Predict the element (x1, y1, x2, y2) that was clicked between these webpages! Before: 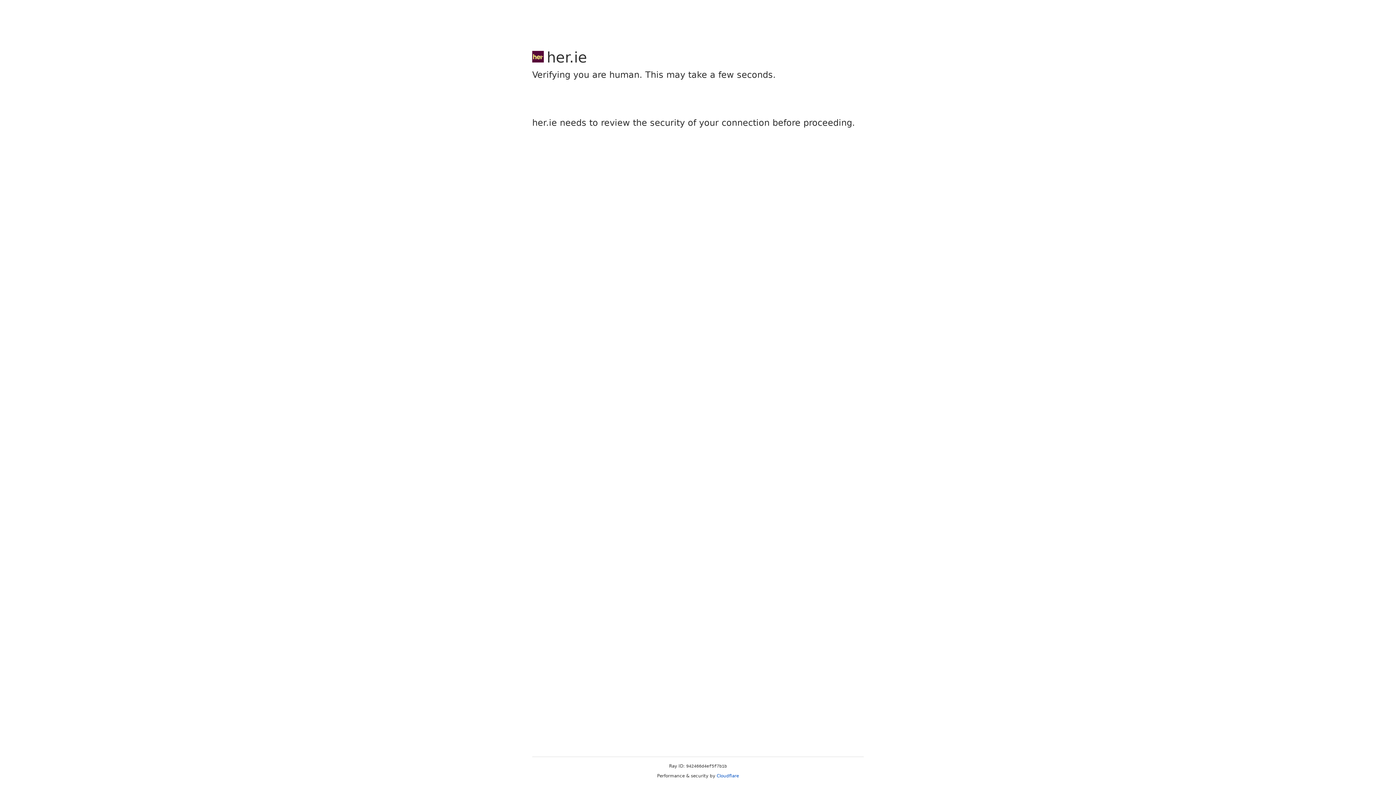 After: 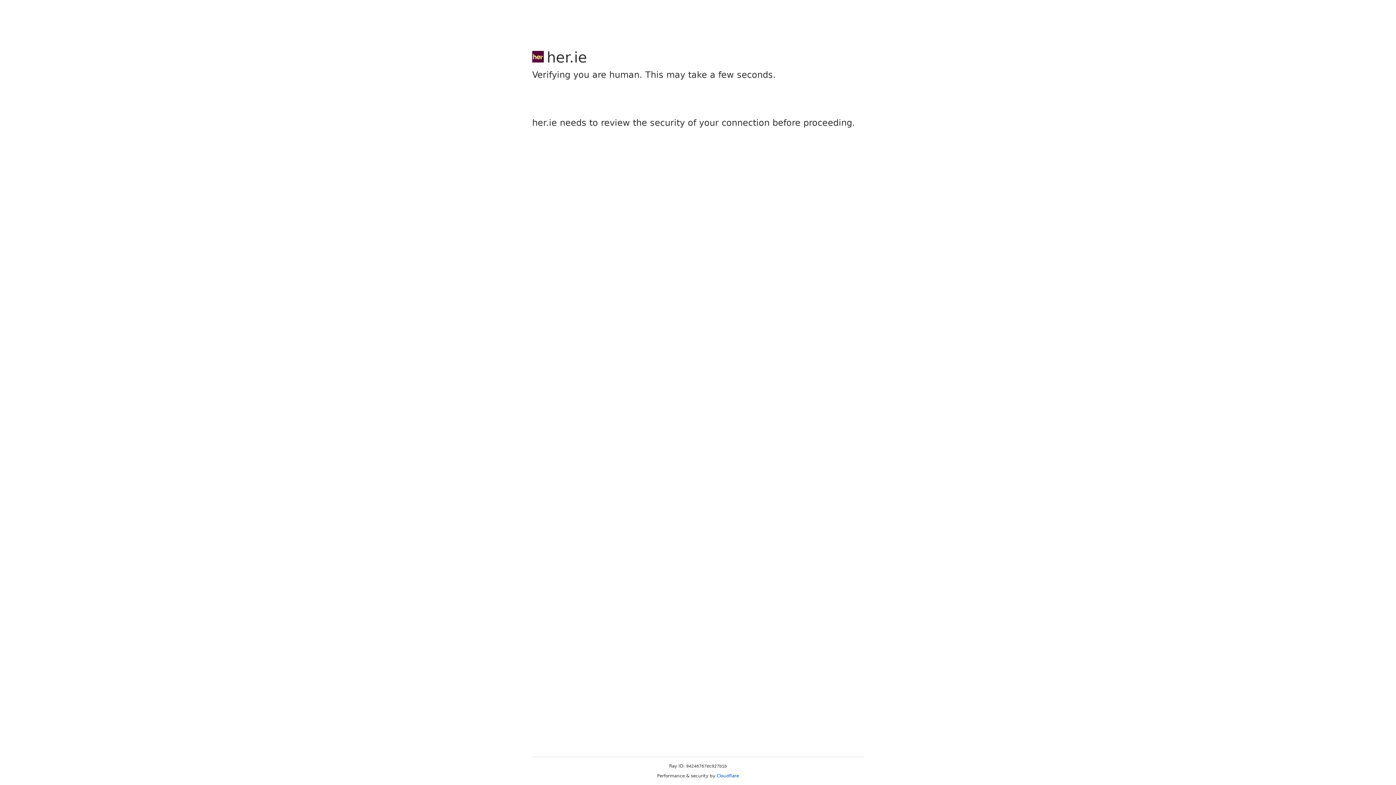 Action: bbox: (716, 773, 739, 778) label: Cloudflare